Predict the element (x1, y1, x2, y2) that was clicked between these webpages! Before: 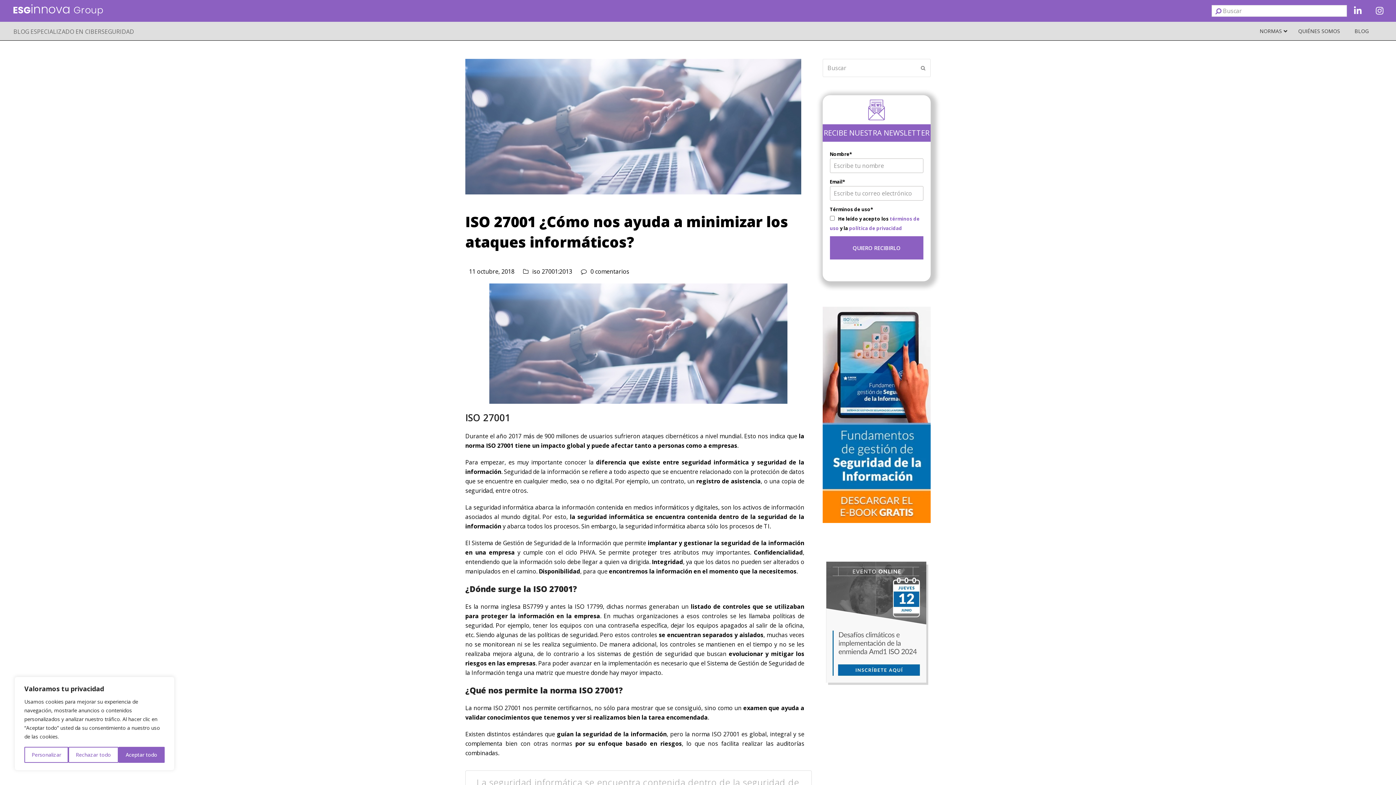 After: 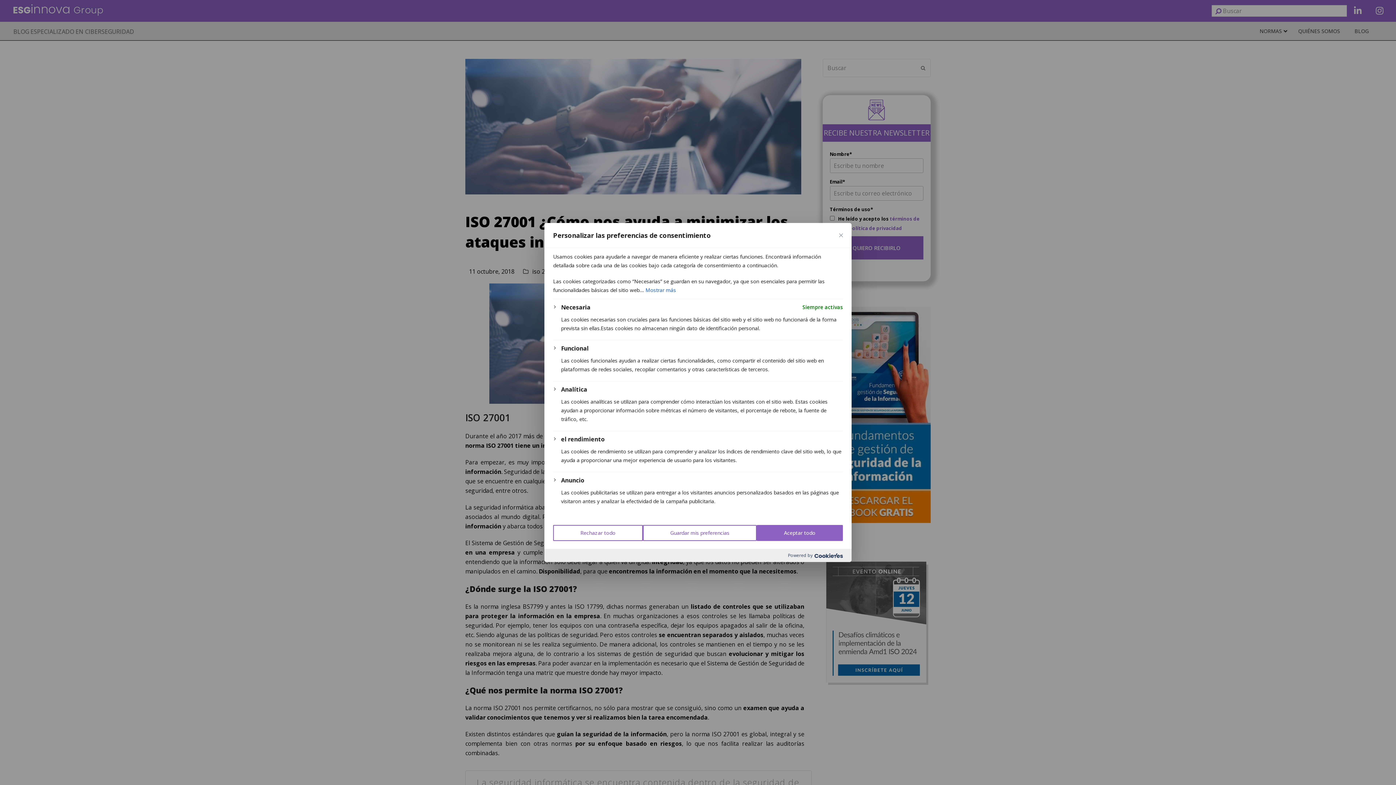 Action: bbox: (24, 747, 68, 763) label: Personalizar